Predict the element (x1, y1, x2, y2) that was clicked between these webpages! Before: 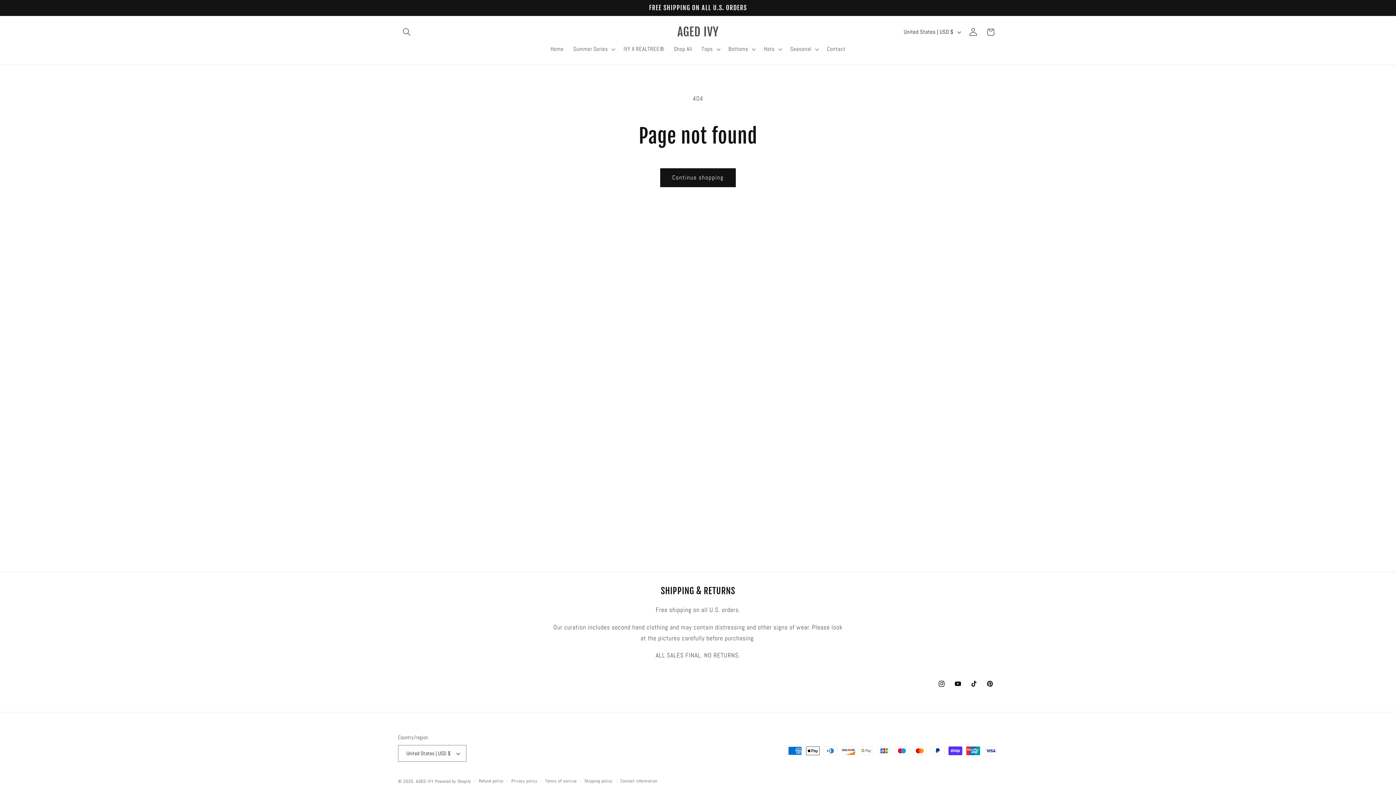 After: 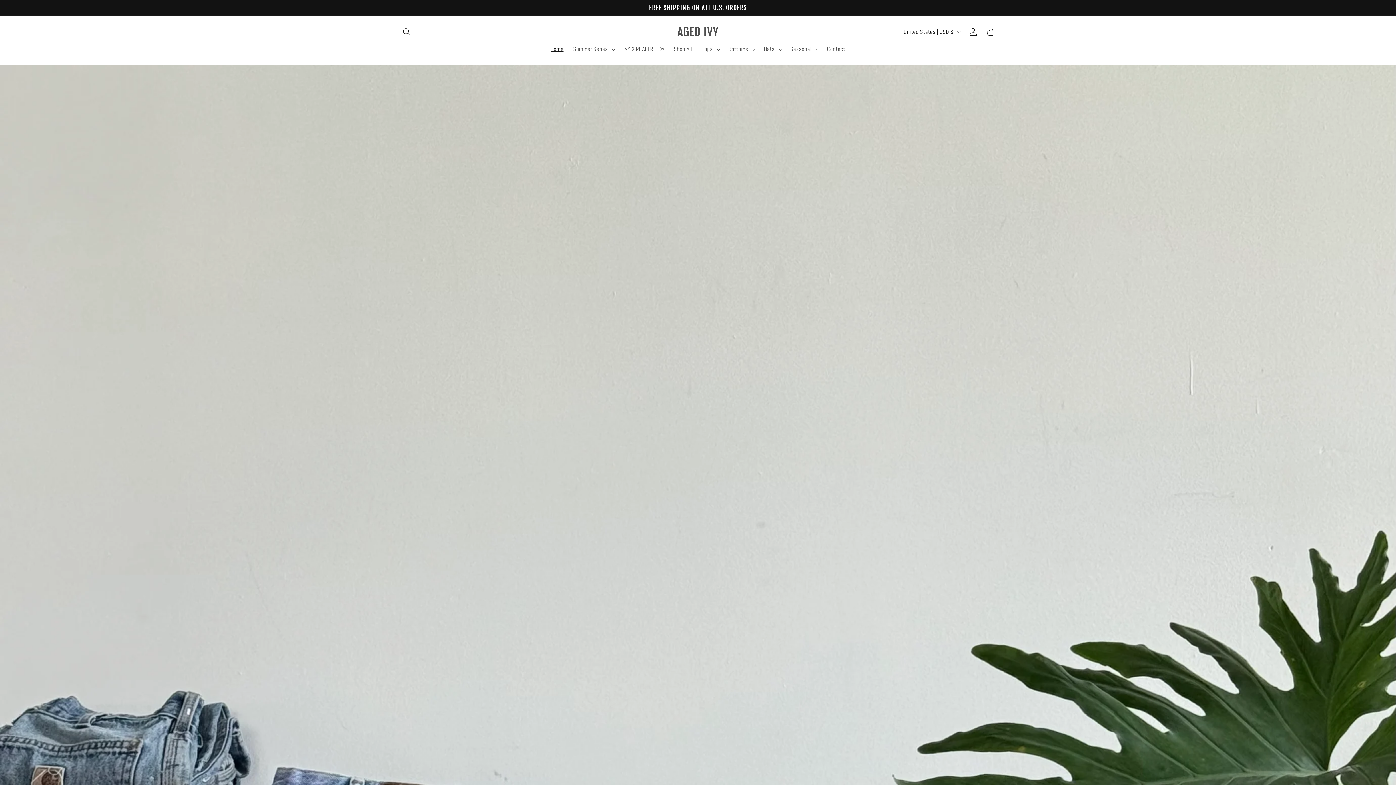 Action: bbox: (416, 778, 433, 784) label: AGED IVY